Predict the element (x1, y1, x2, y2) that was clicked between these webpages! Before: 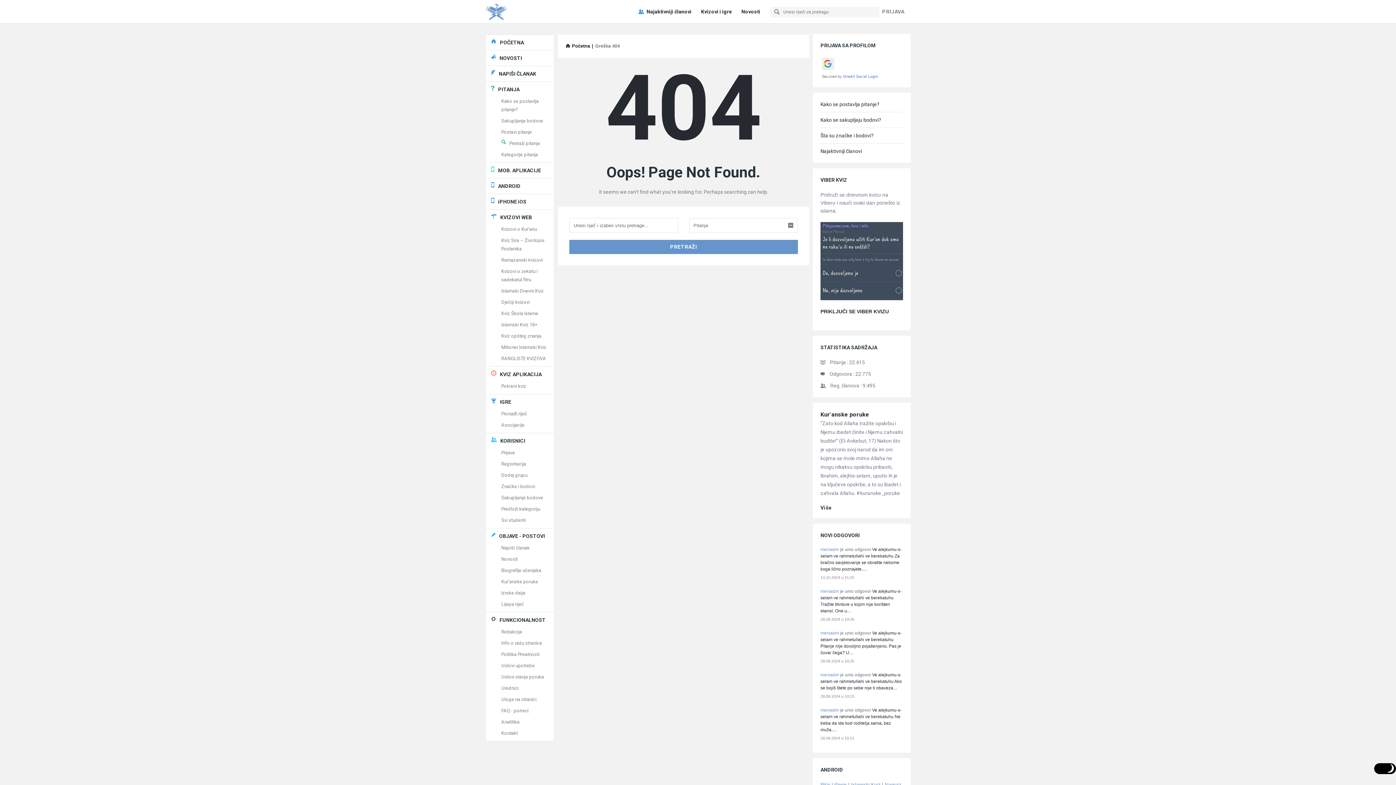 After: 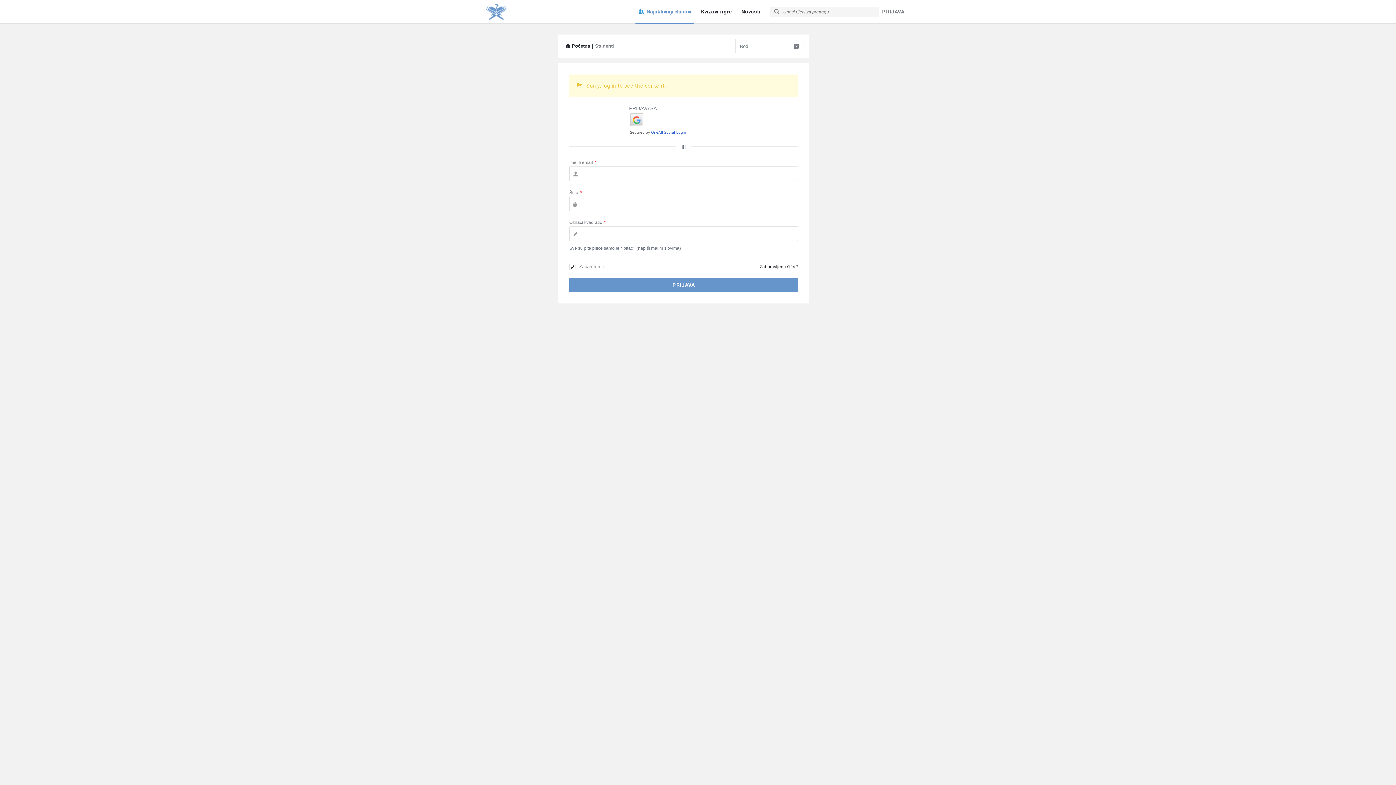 Action: label: Najaktivniji članovi bbox: (635, 6, 694, 17)